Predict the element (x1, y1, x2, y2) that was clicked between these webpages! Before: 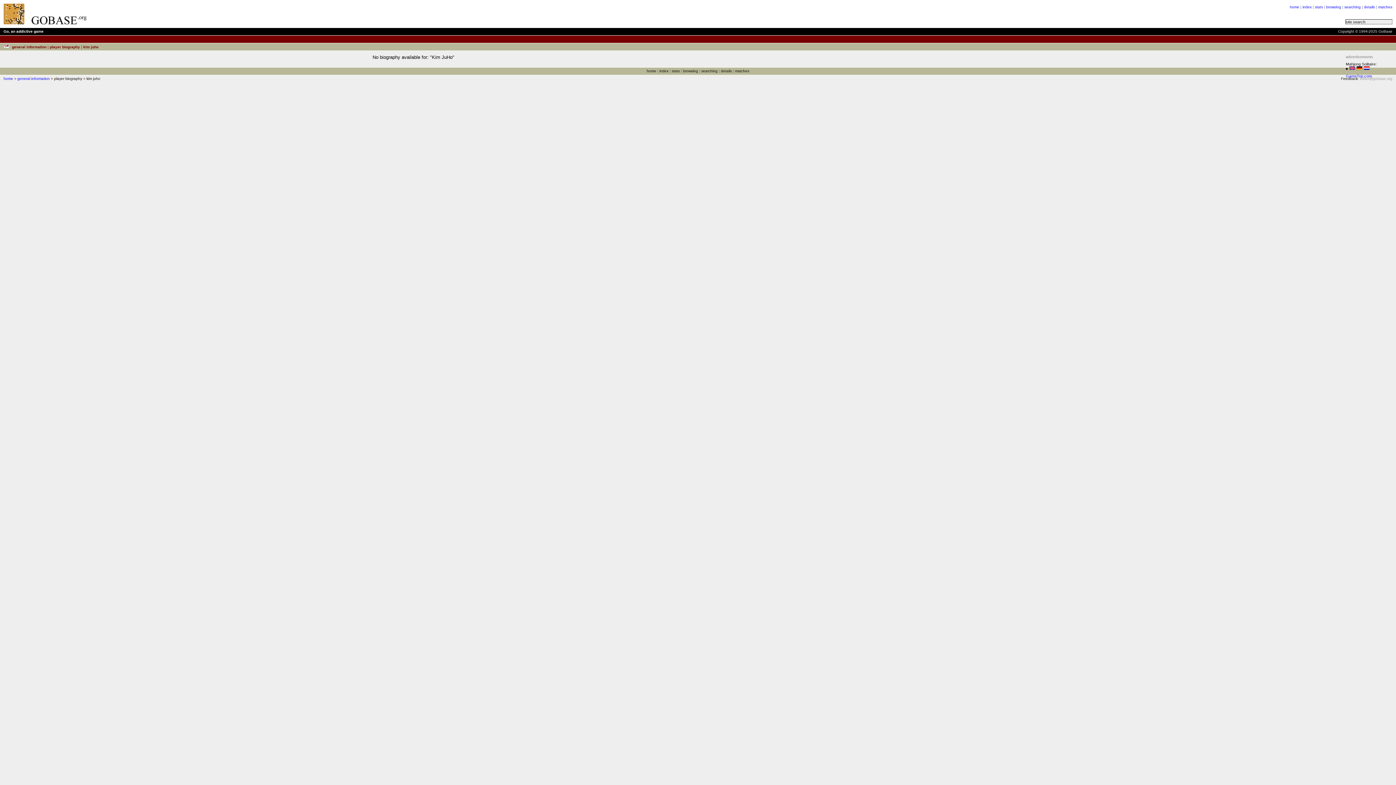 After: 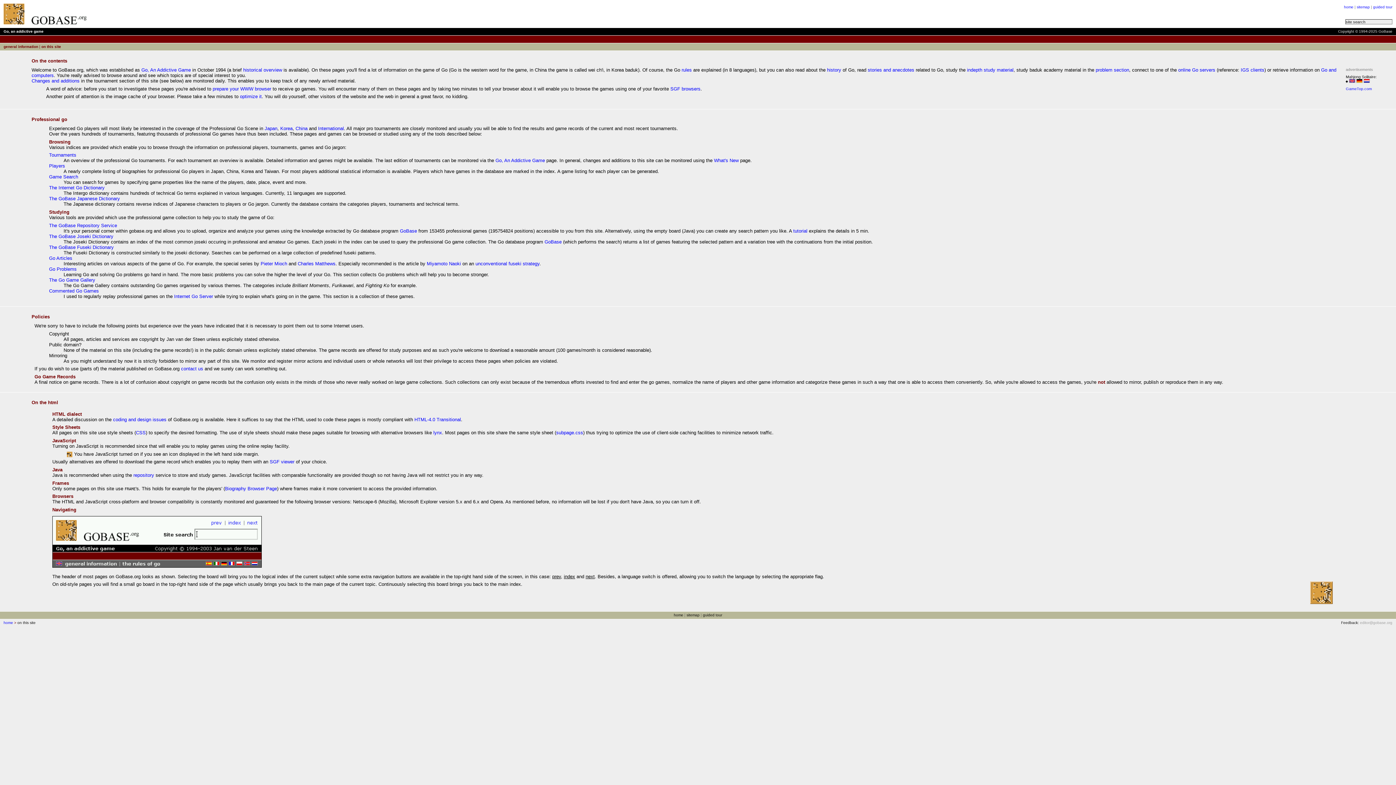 Action: bbox: (659, 69, 668, 73) label: index